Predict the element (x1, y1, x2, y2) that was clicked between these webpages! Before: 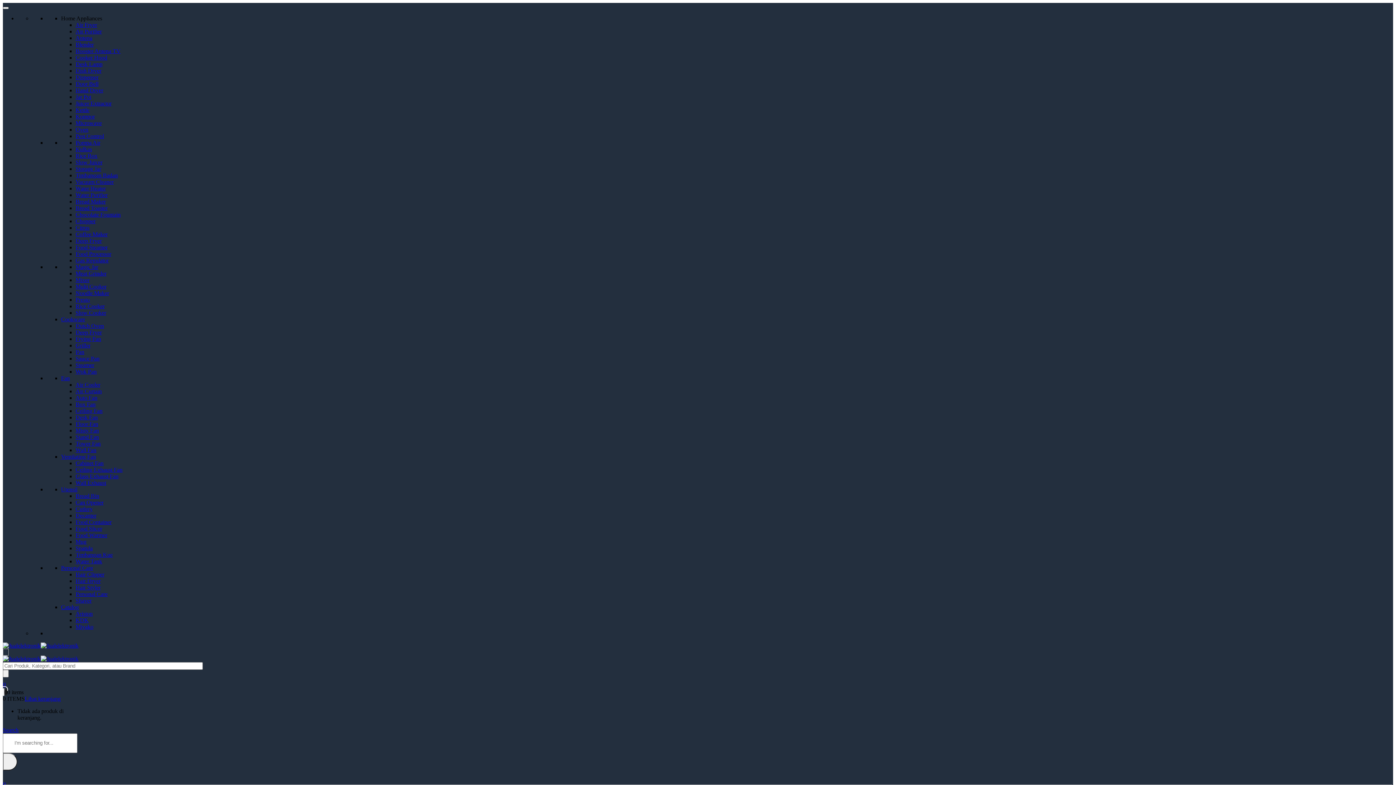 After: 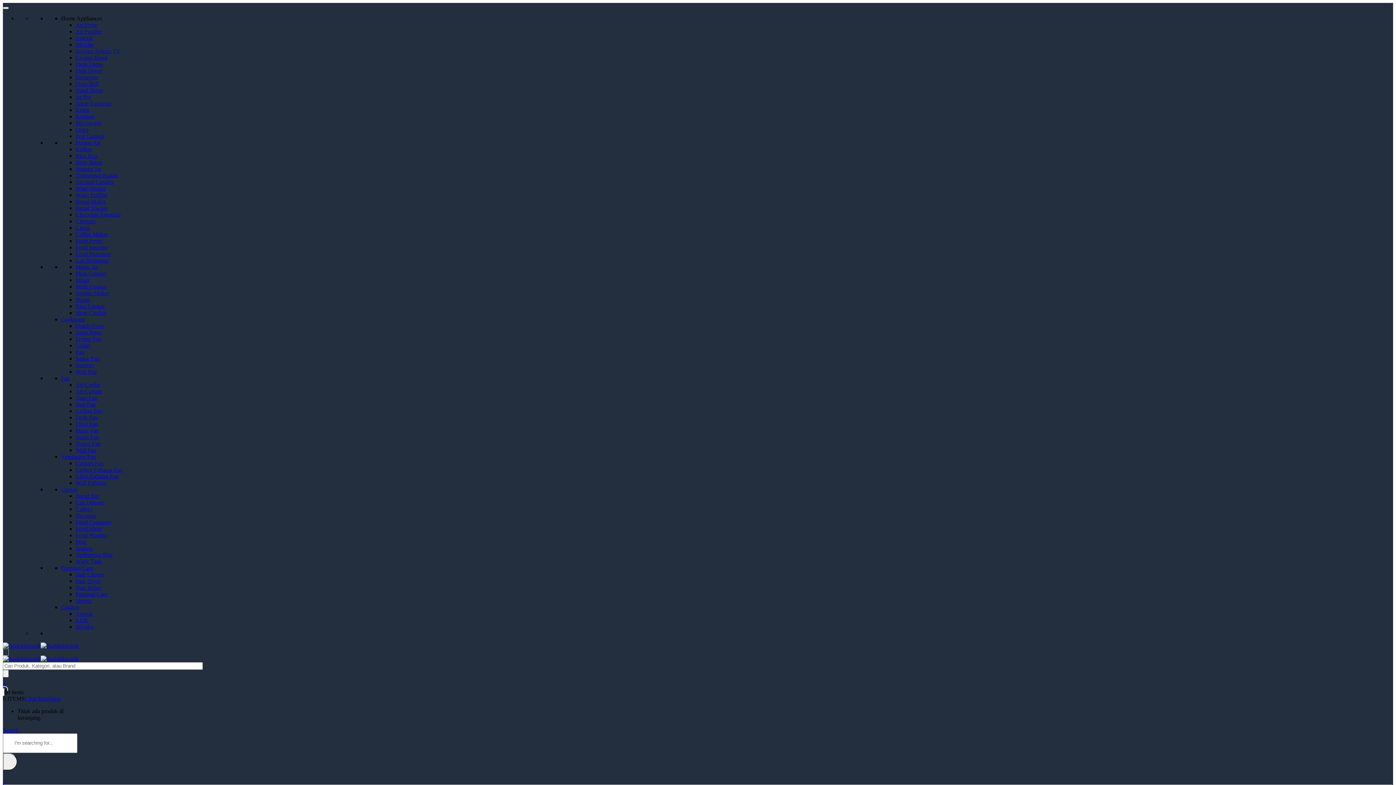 Action: label: Steamer bbox: (75, 362, 94, 368)